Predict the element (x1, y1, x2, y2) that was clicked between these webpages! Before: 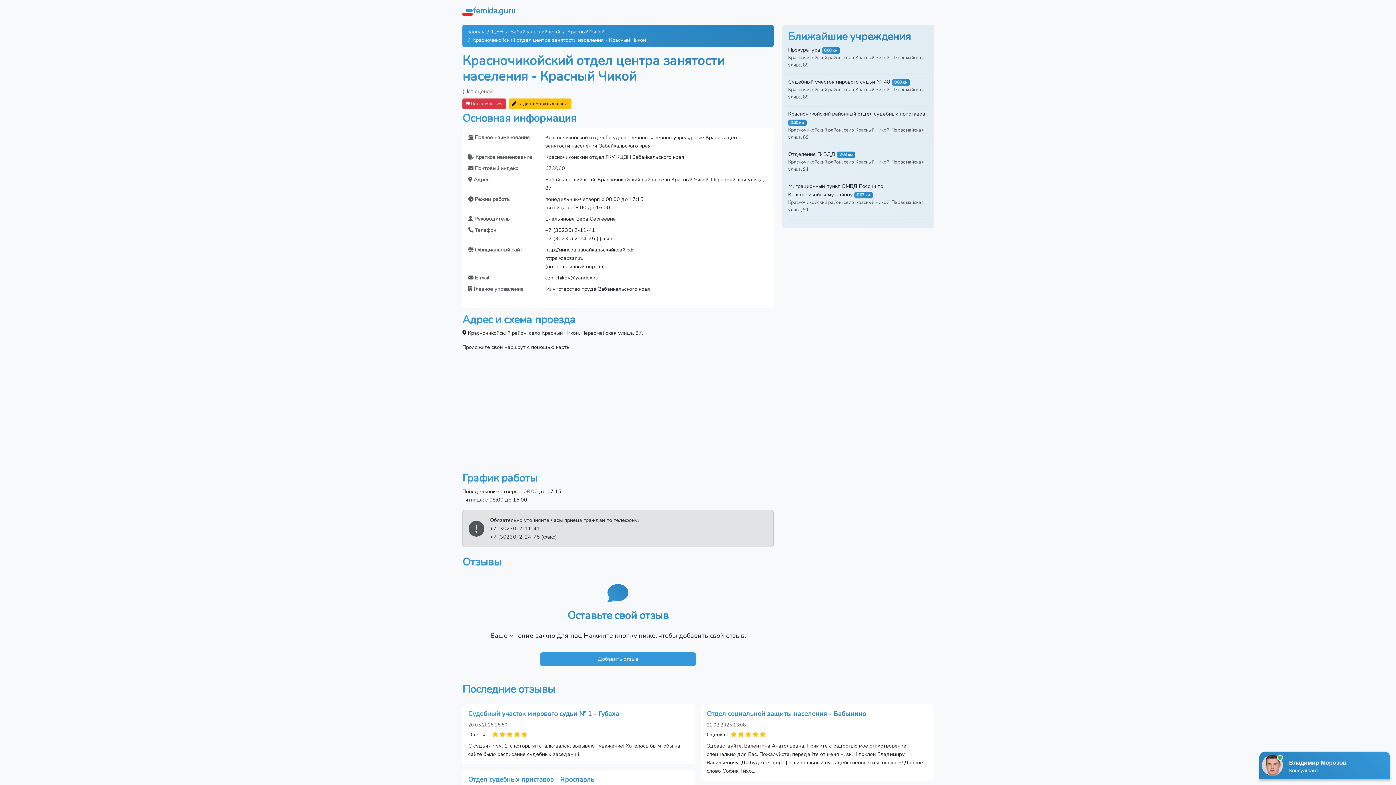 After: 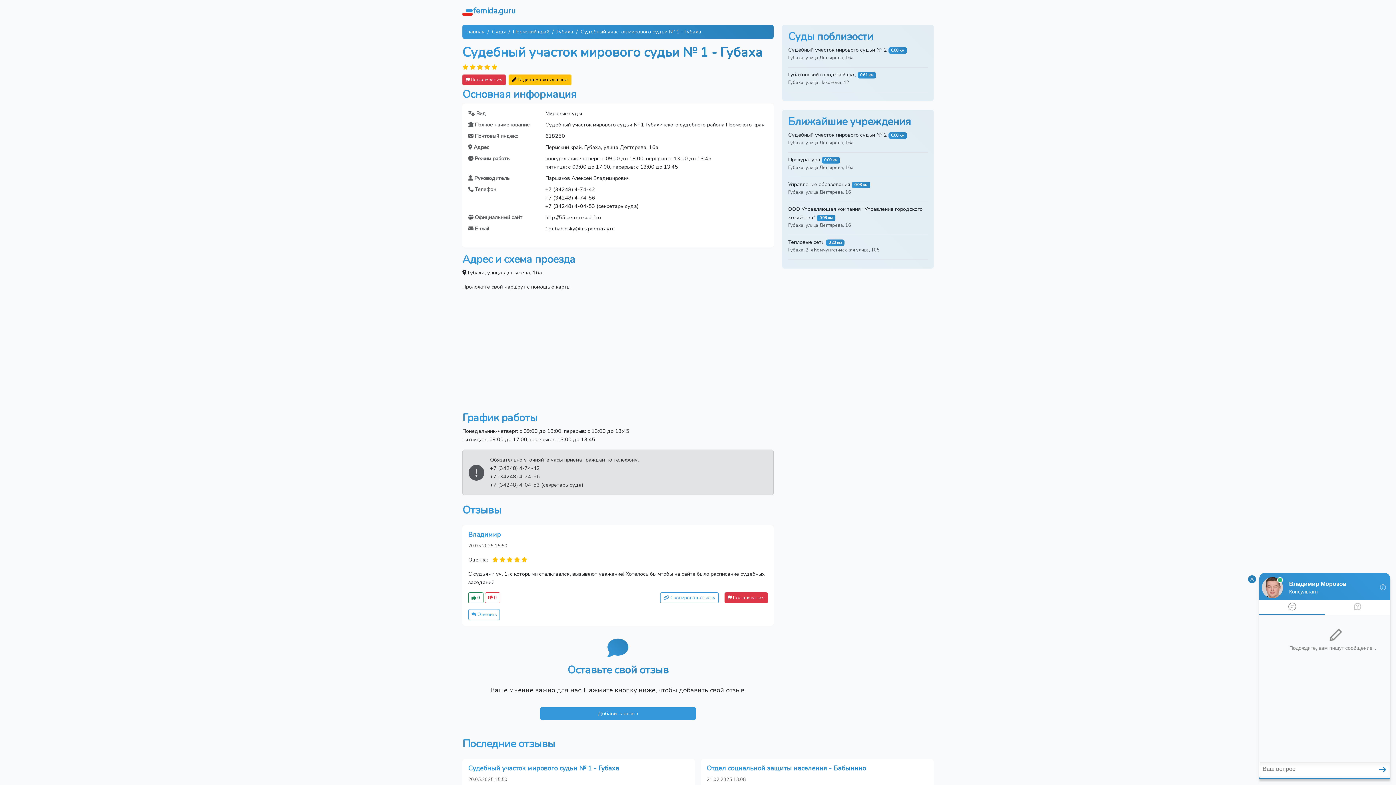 Action: label: Судебный участок мирового судьи № 1 - Губаха bbox: (468, 709, 619, 718)